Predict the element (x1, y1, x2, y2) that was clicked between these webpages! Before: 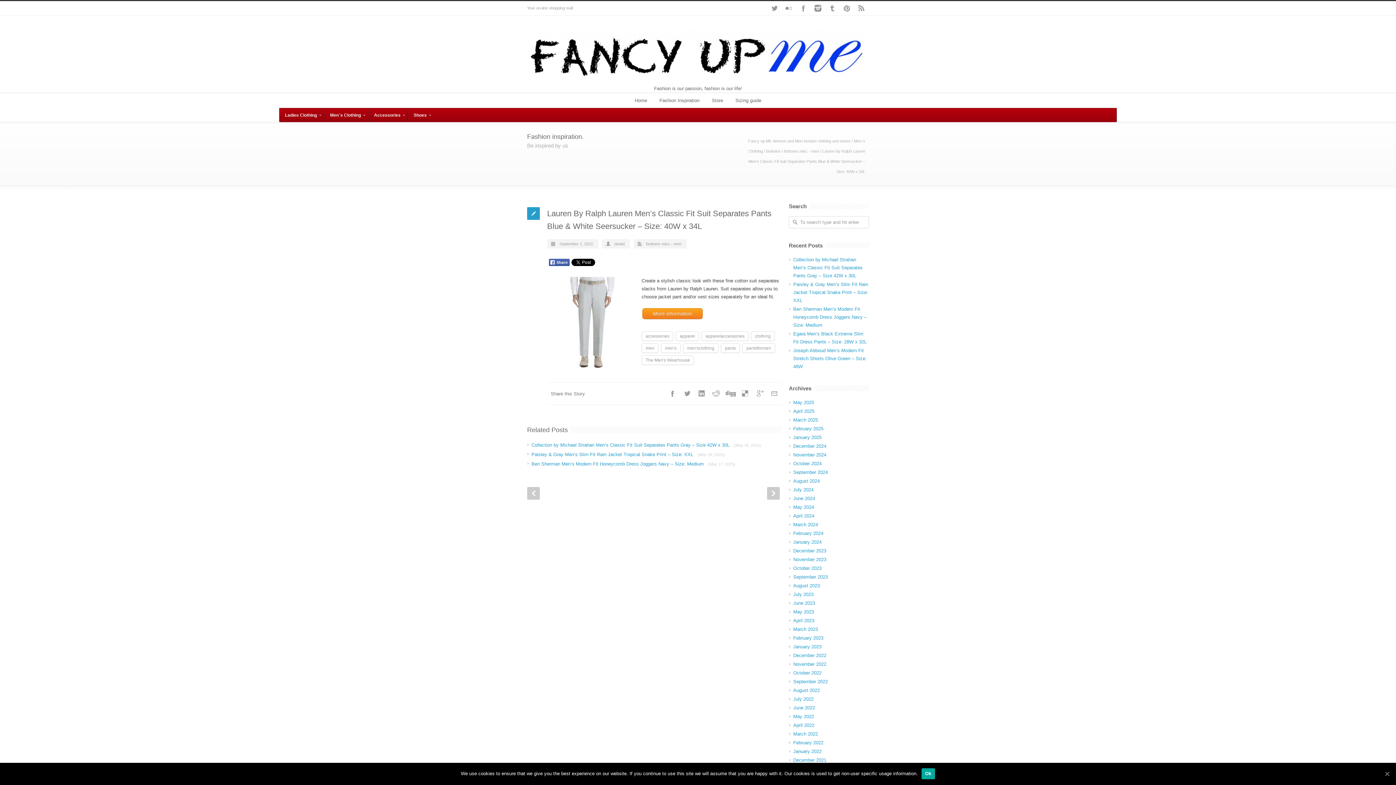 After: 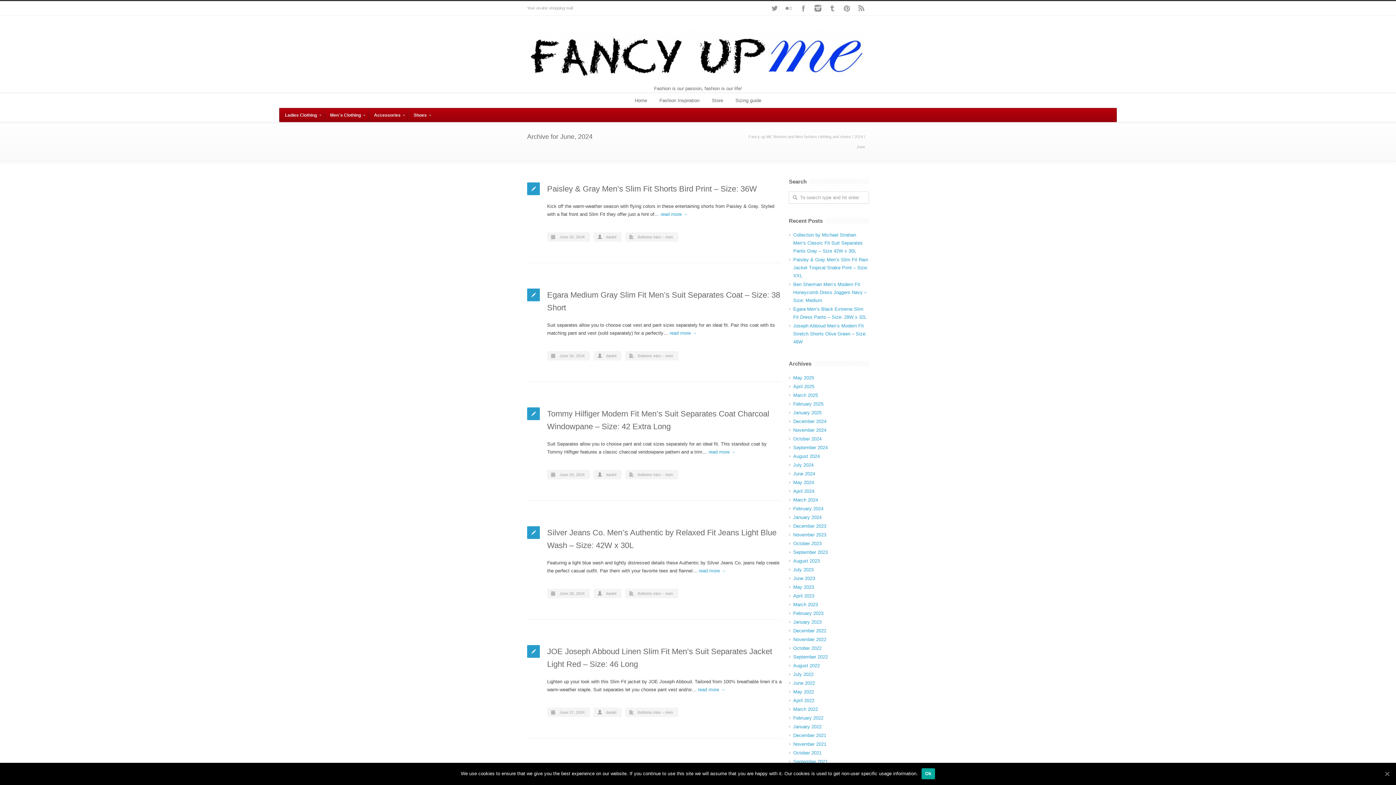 Action: bbox: (793, 495, 815, 501) label: June 2024